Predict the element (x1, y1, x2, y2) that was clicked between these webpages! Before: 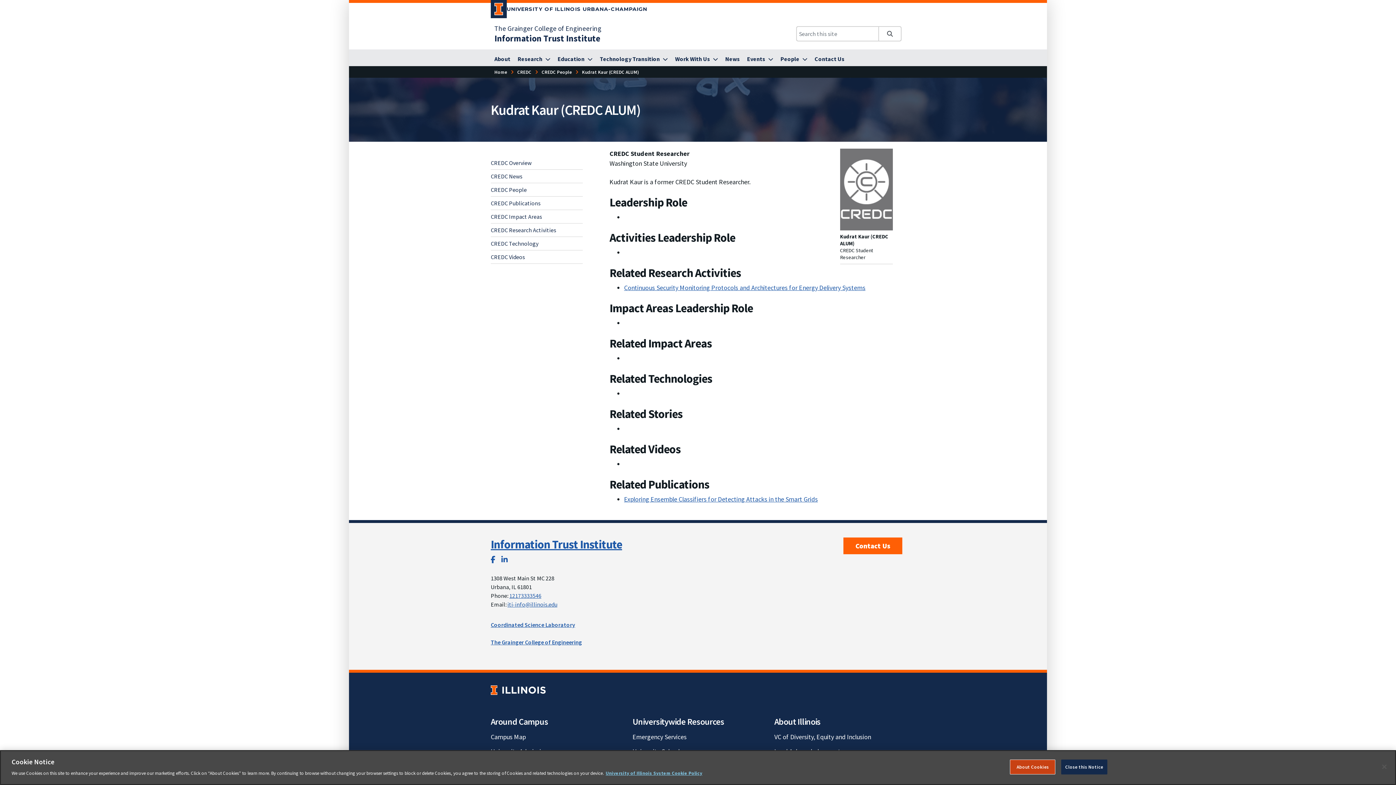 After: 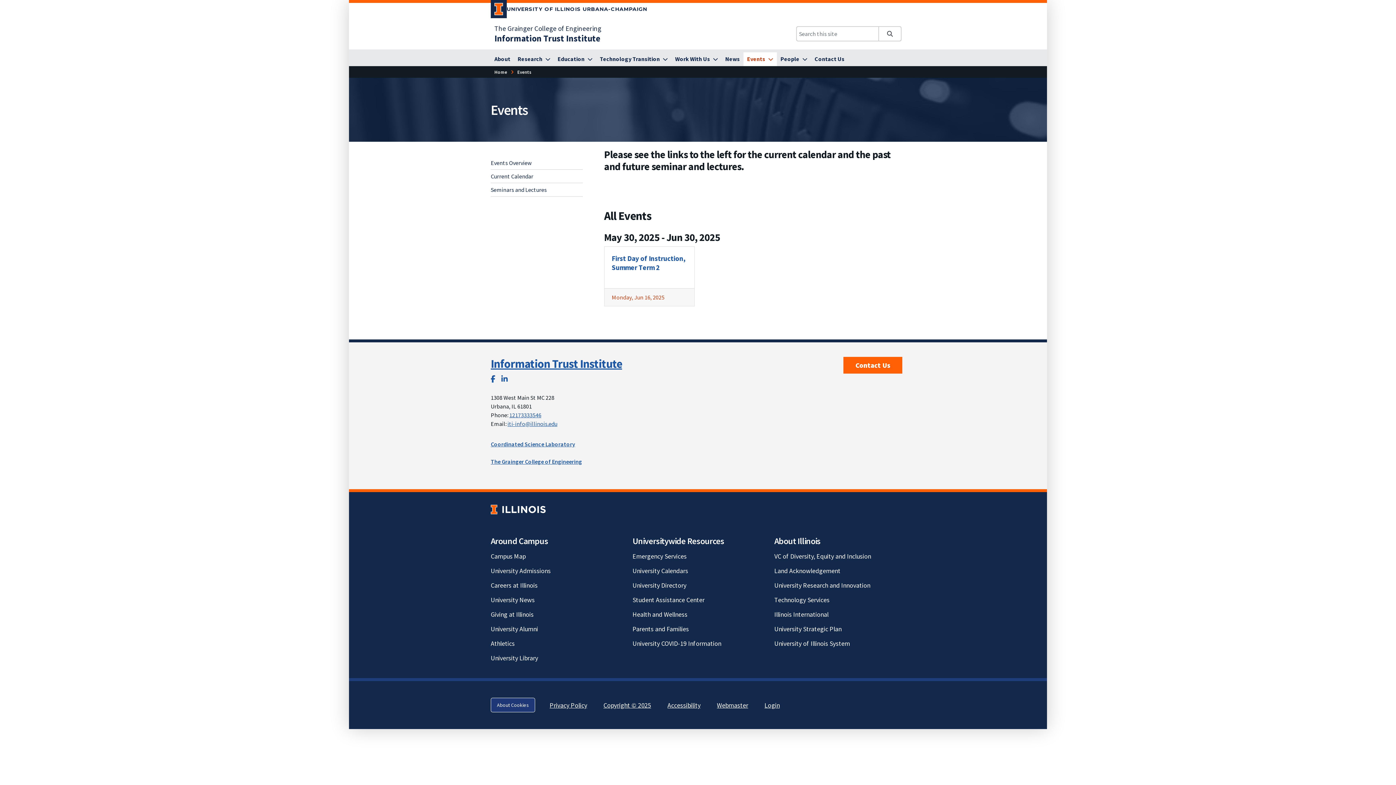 Action: label: Events bbox: (743, 52, 777, 66)